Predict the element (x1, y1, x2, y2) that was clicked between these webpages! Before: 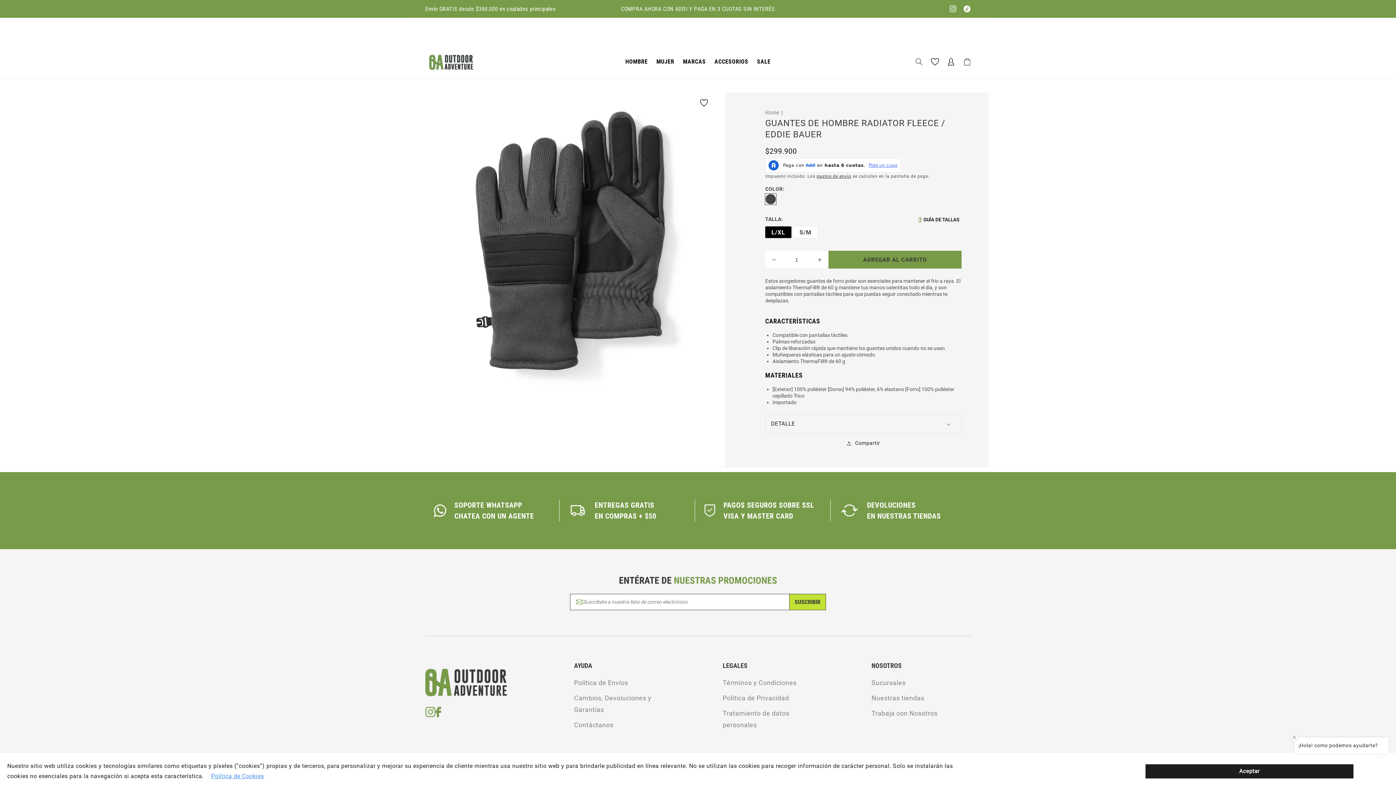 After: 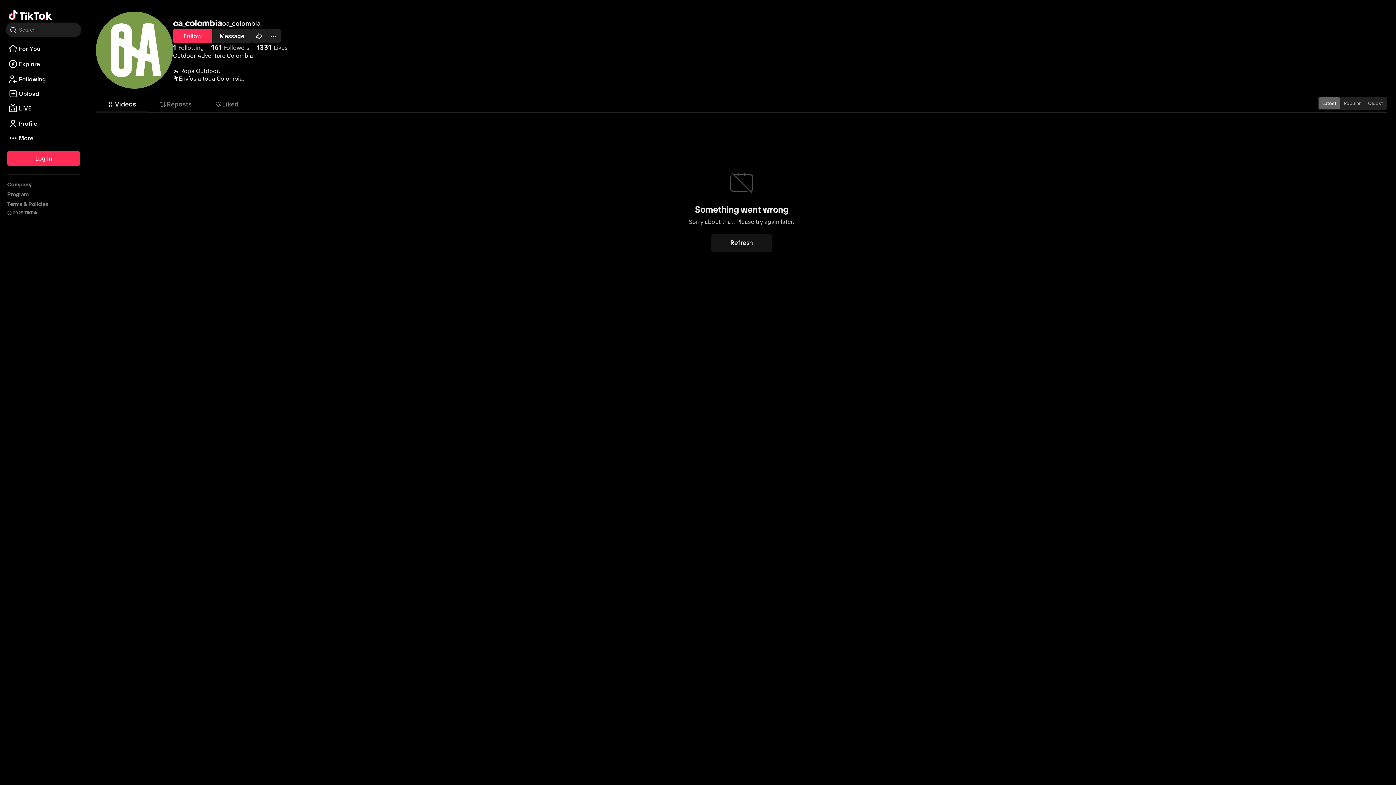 Action: bbox: (963, 3, 970, 13)